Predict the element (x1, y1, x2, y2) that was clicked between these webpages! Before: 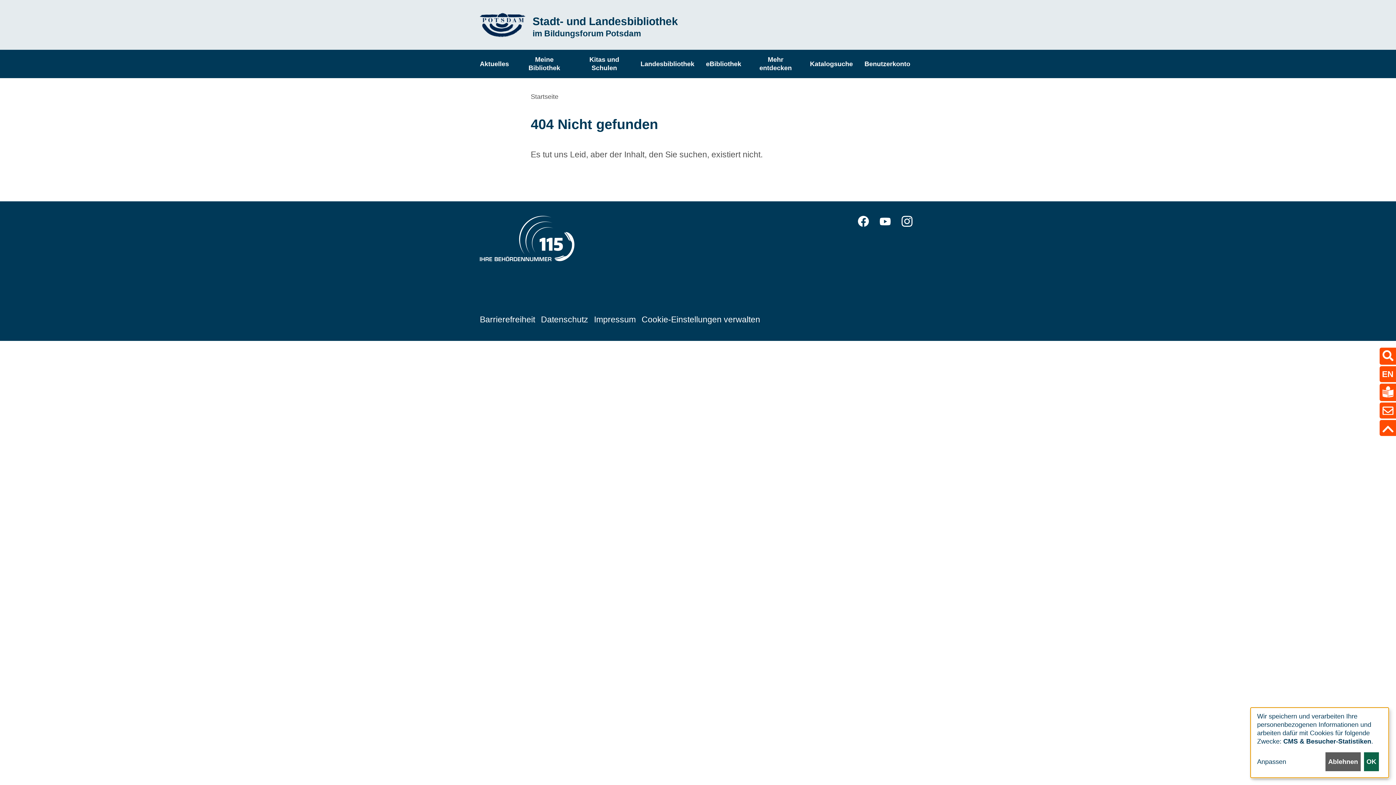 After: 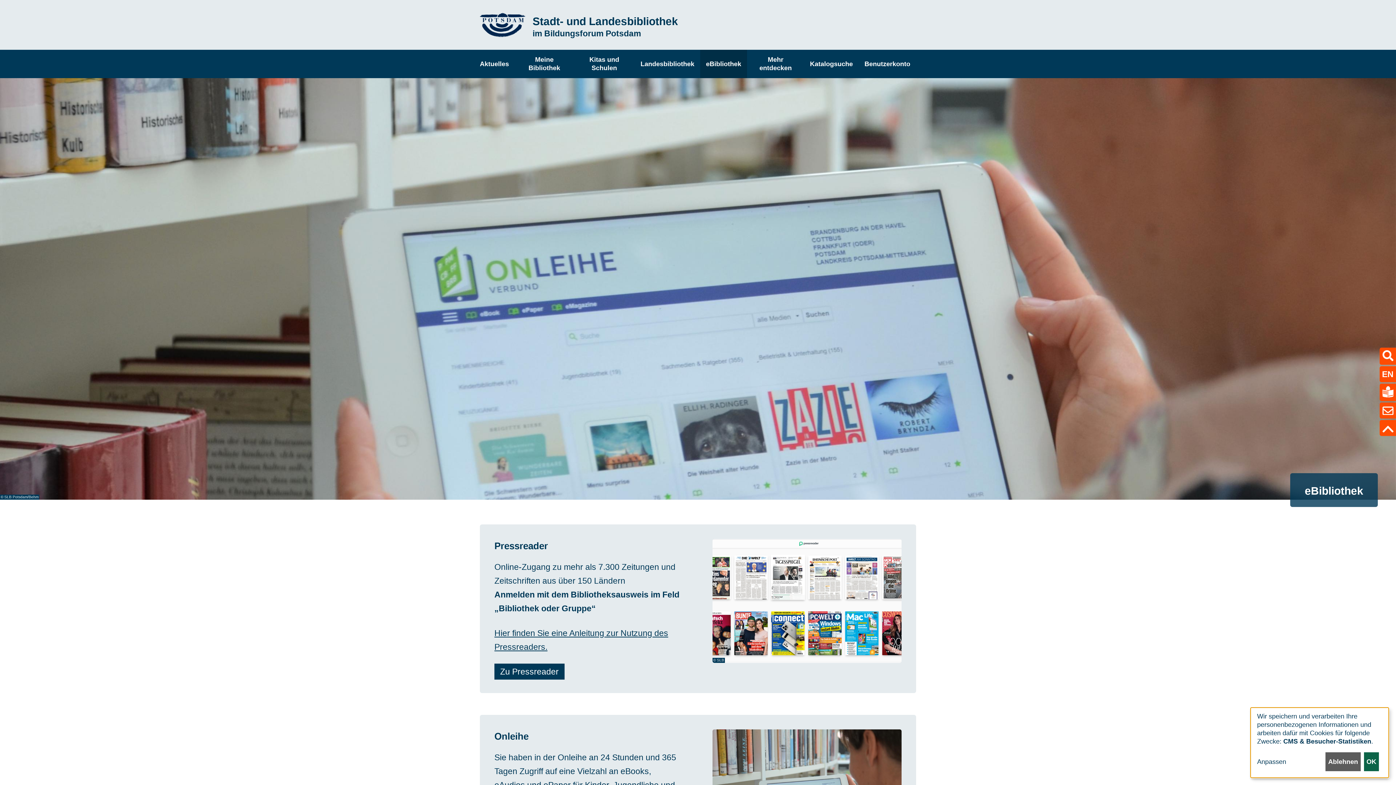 Action: label: eBibliothek bbox: (700, 49, 747, 78)